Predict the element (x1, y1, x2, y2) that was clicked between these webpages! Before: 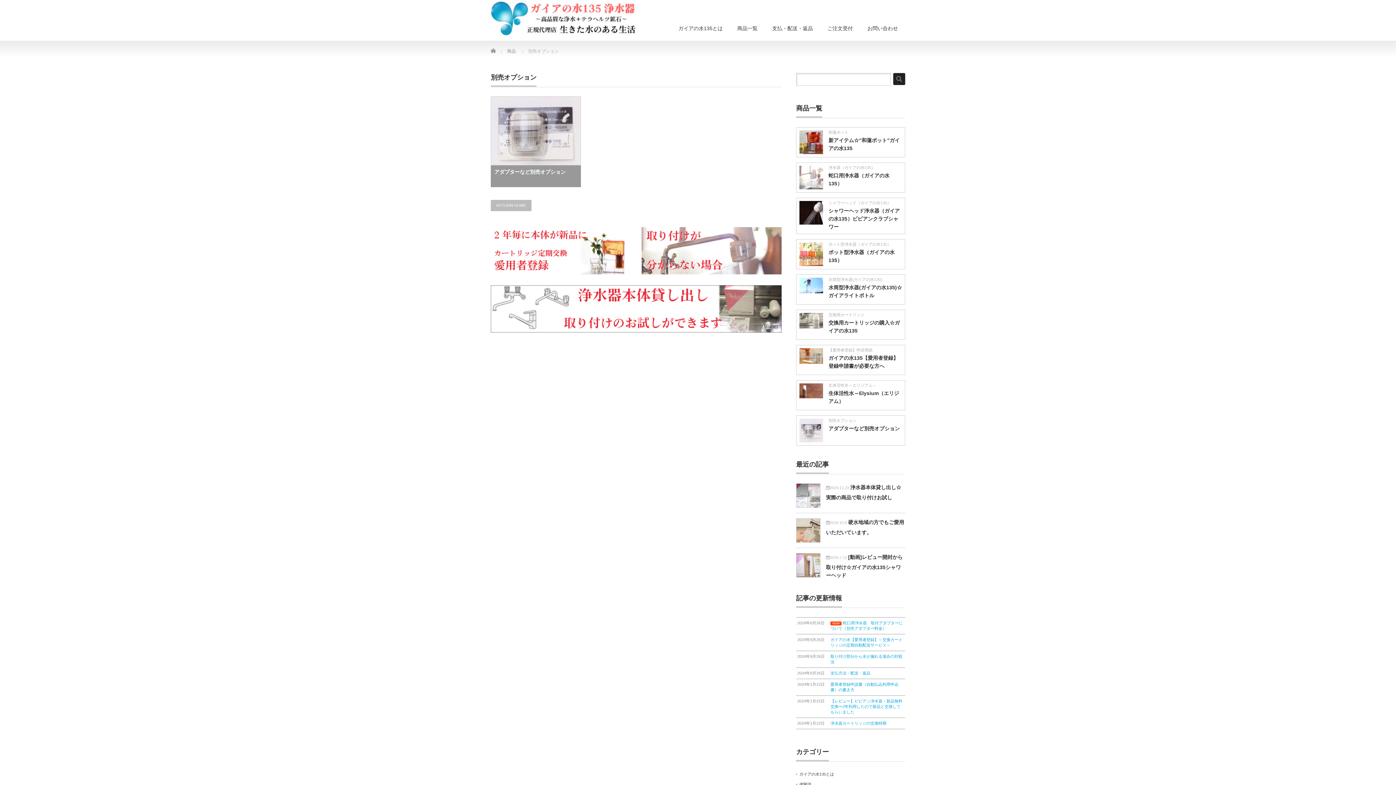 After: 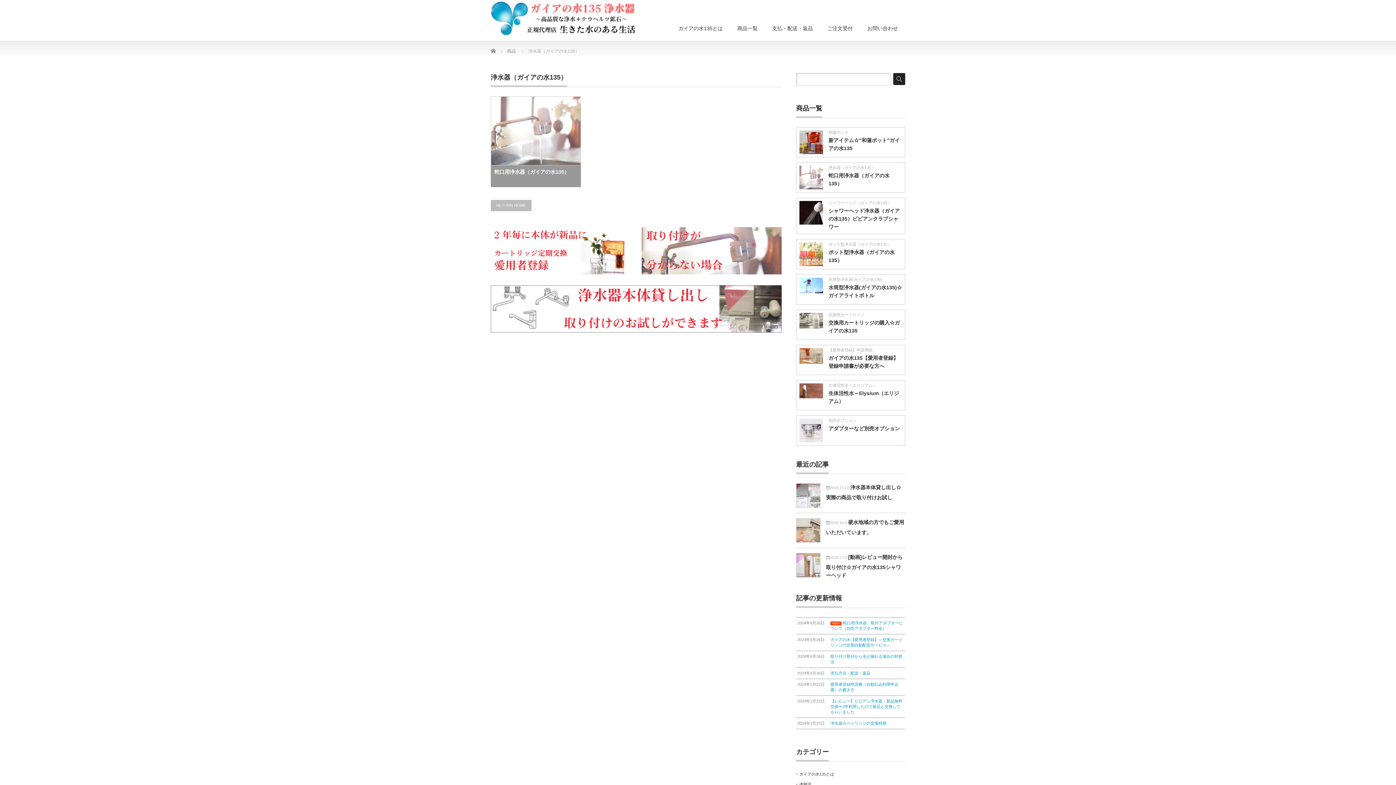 Action: bbox: (828, 165, 875, 169) label: 浄水器（ガイアの水135）